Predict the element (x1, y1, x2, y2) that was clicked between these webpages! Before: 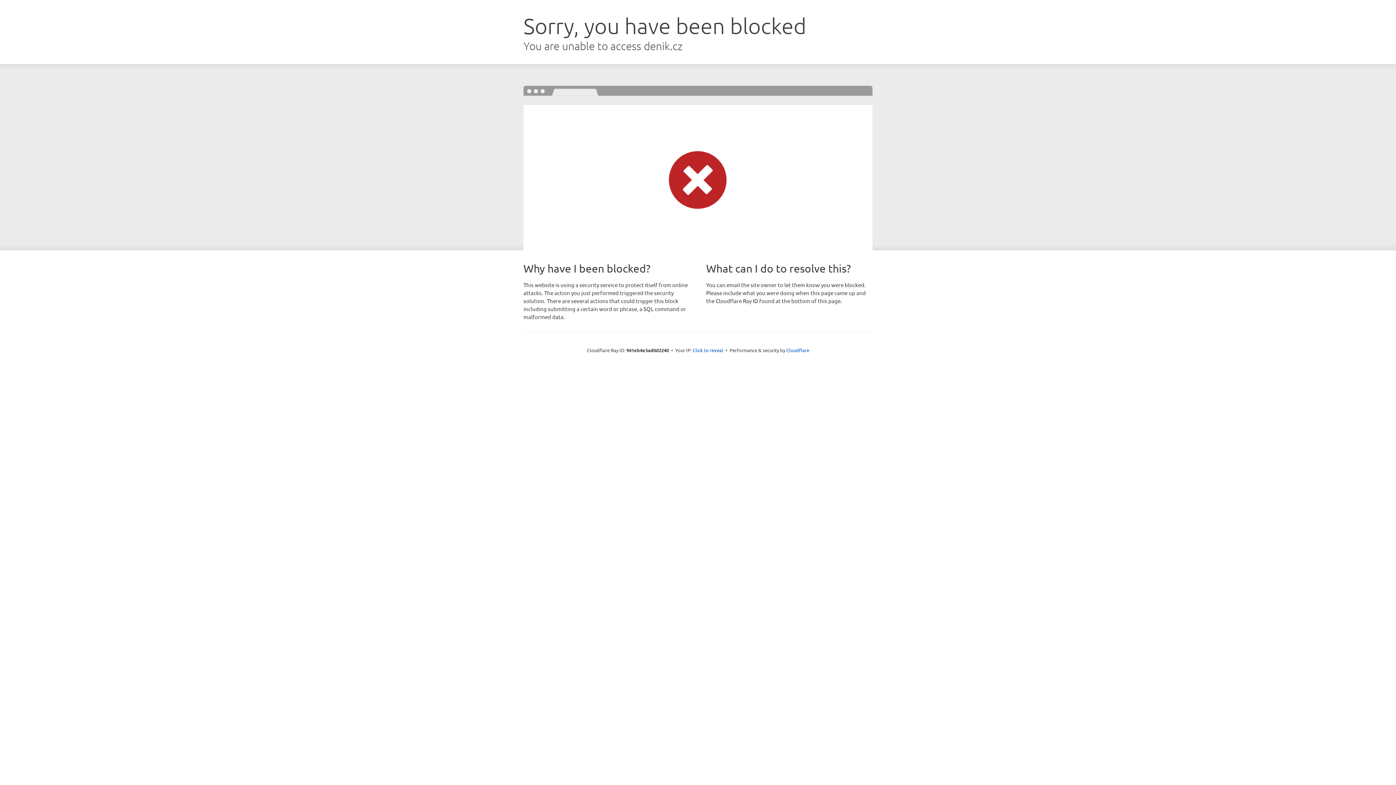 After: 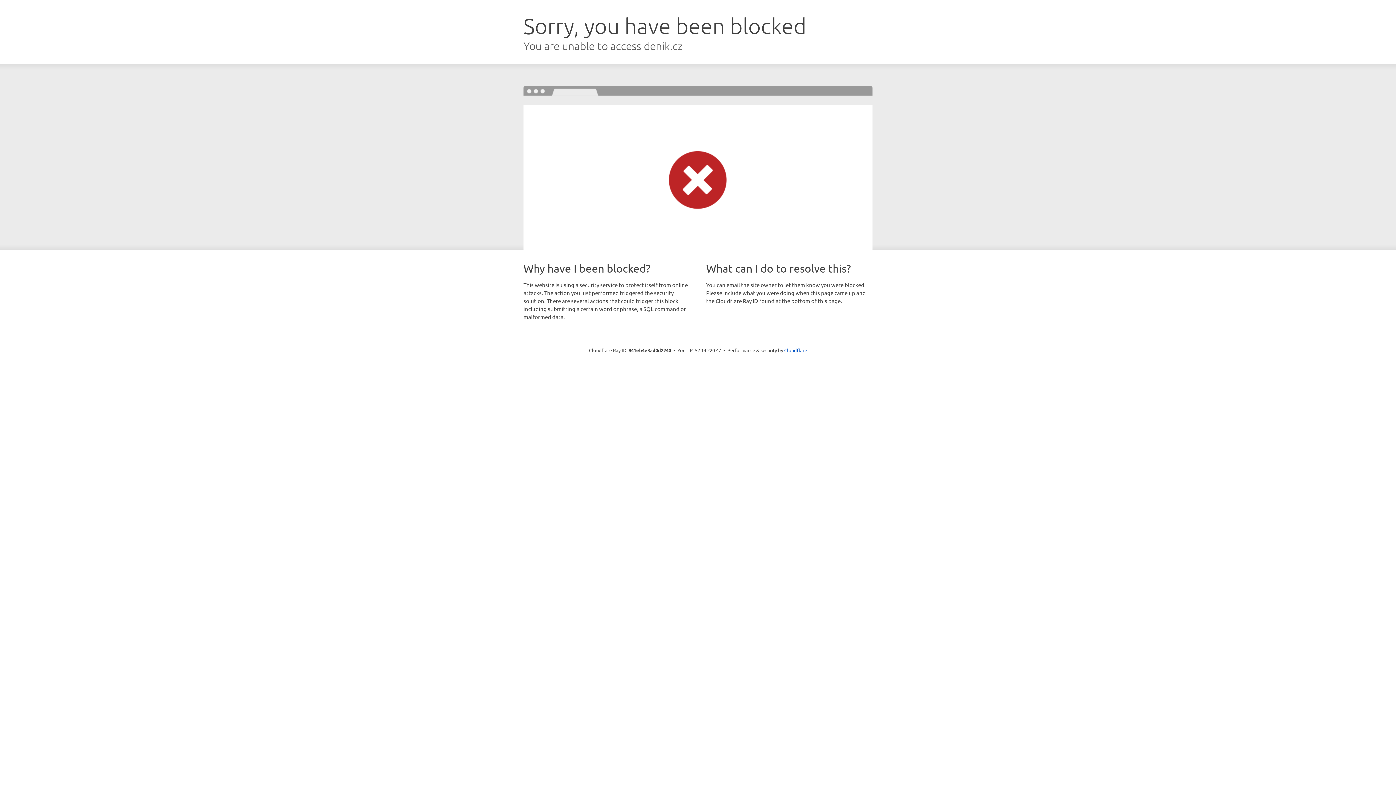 Action: bbox: (692, 346, 723, 353) label: Click to reveal